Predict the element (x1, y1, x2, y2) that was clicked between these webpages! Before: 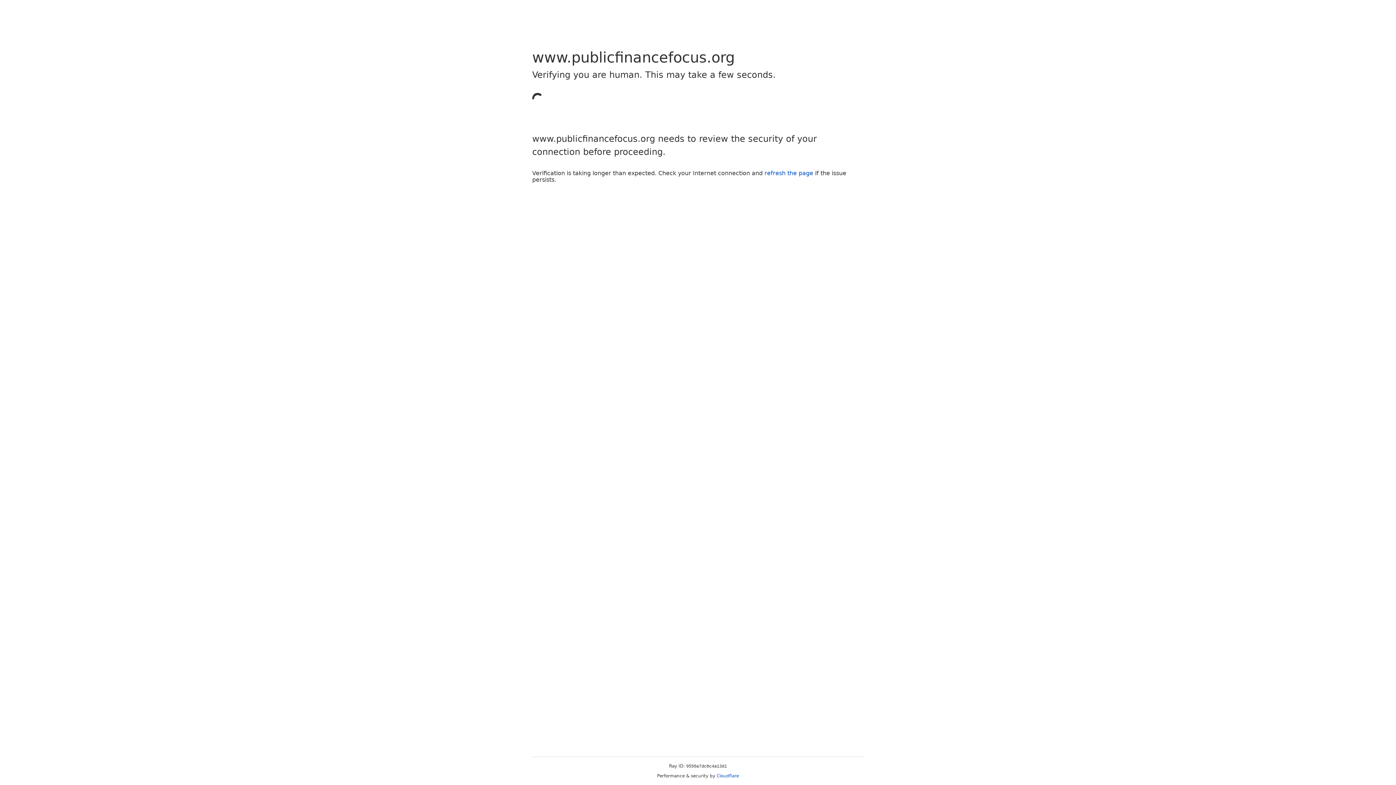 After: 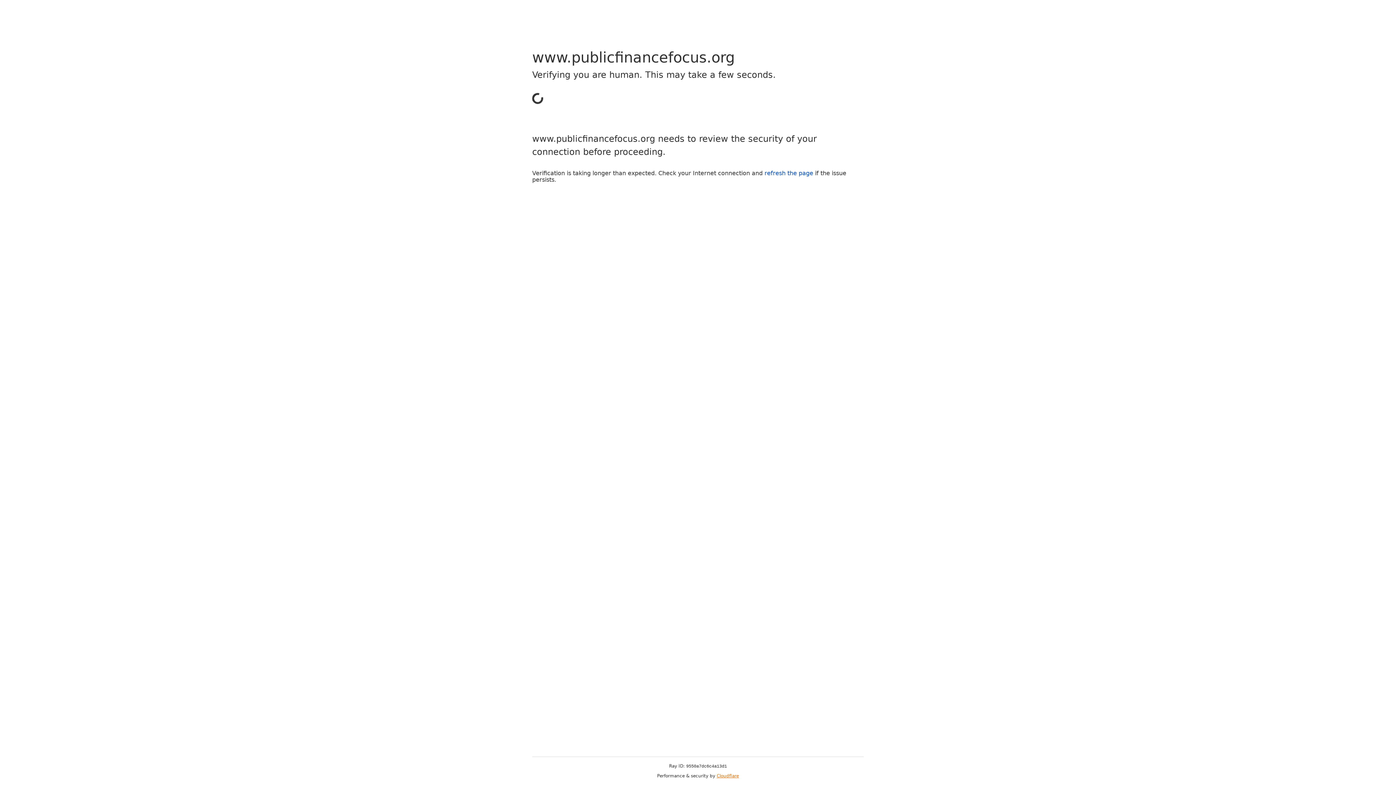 Action: label: Cloudflare bbox: (716, 773, 739, 778)